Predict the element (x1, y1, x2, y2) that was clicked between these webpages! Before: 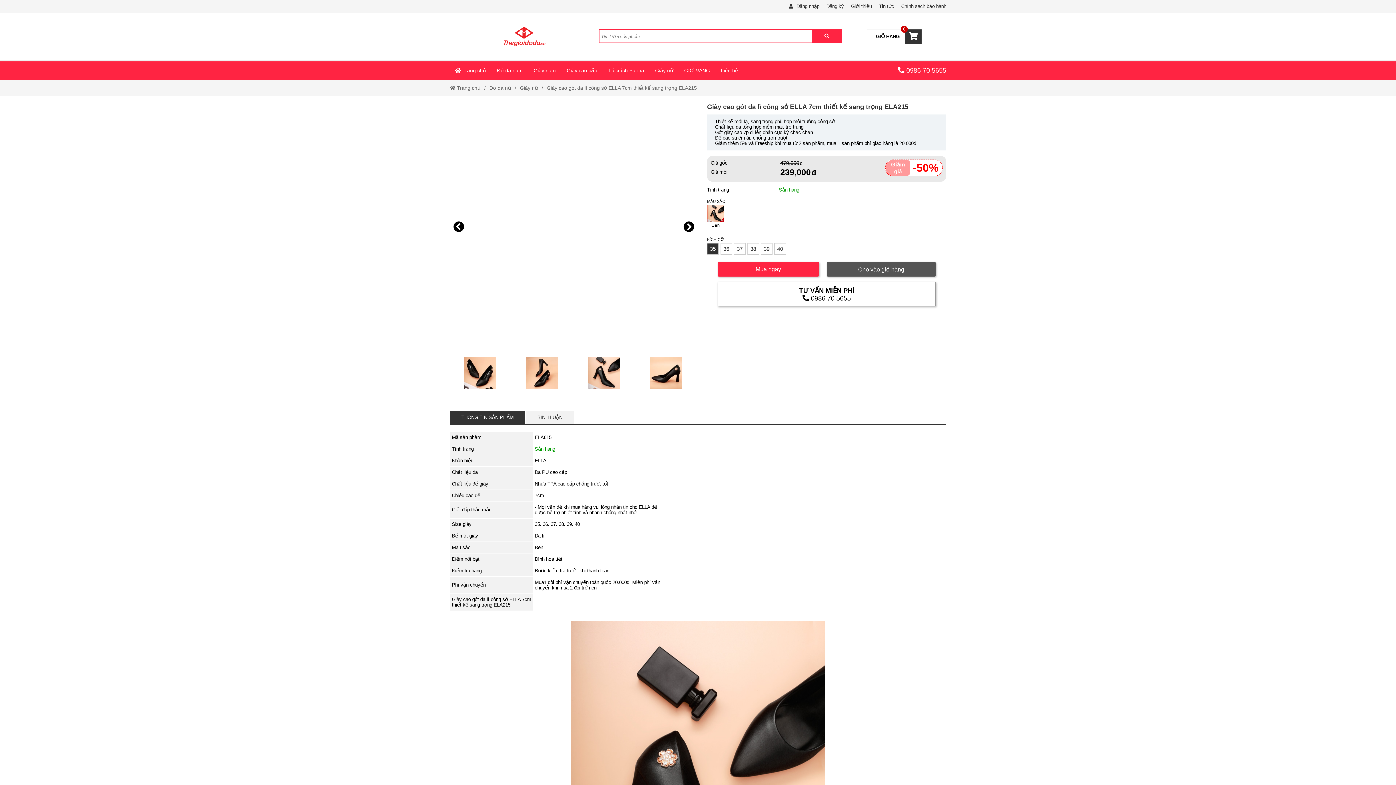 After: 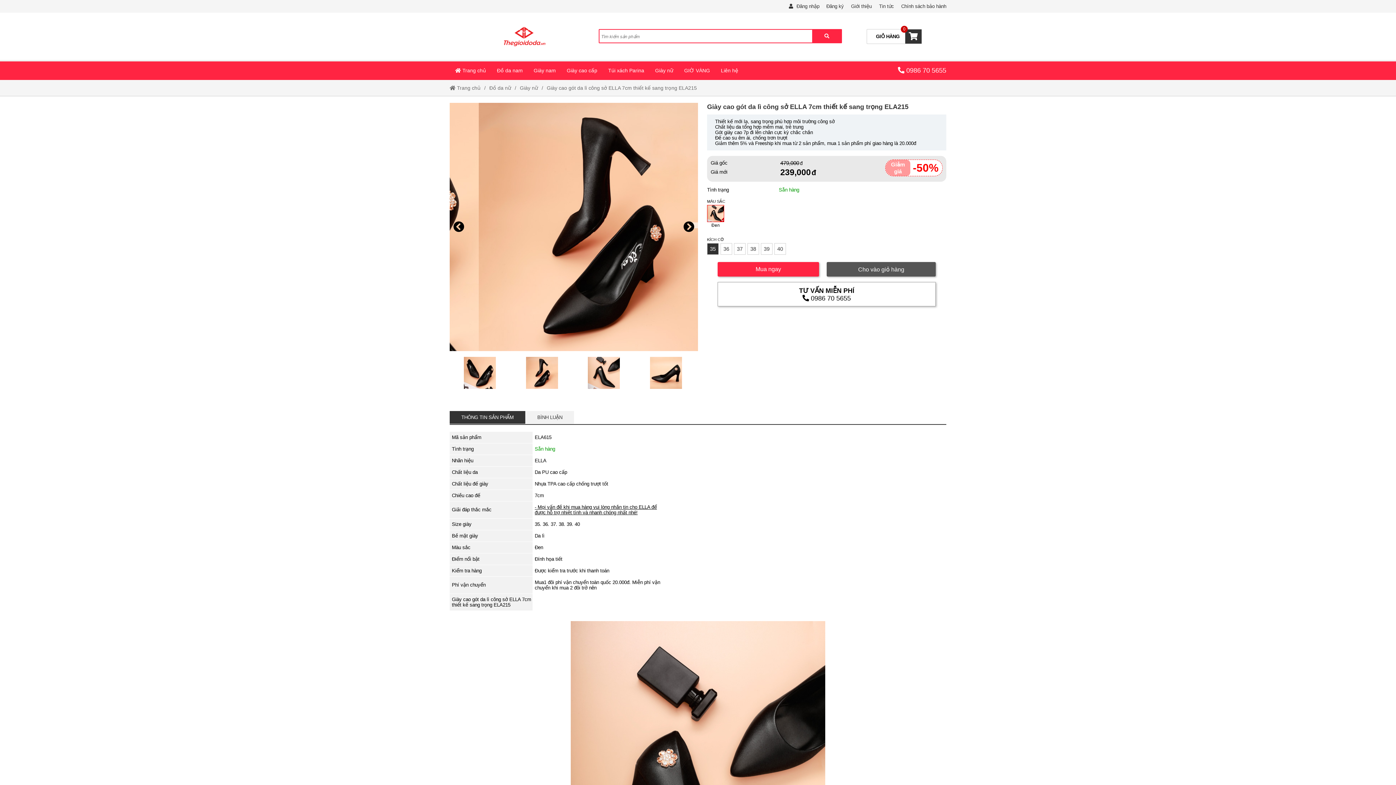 Action: label: External bbox: (534, 504, 657, 515)